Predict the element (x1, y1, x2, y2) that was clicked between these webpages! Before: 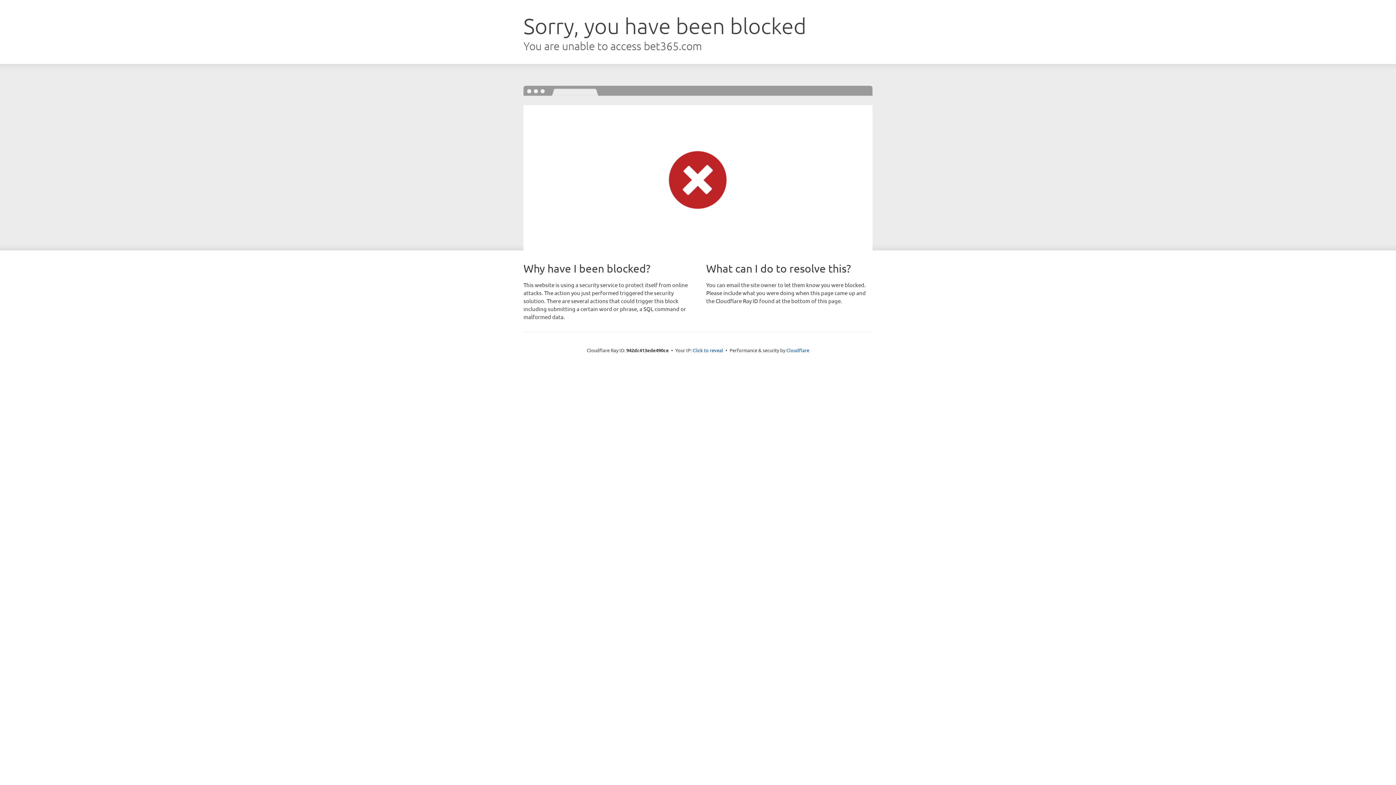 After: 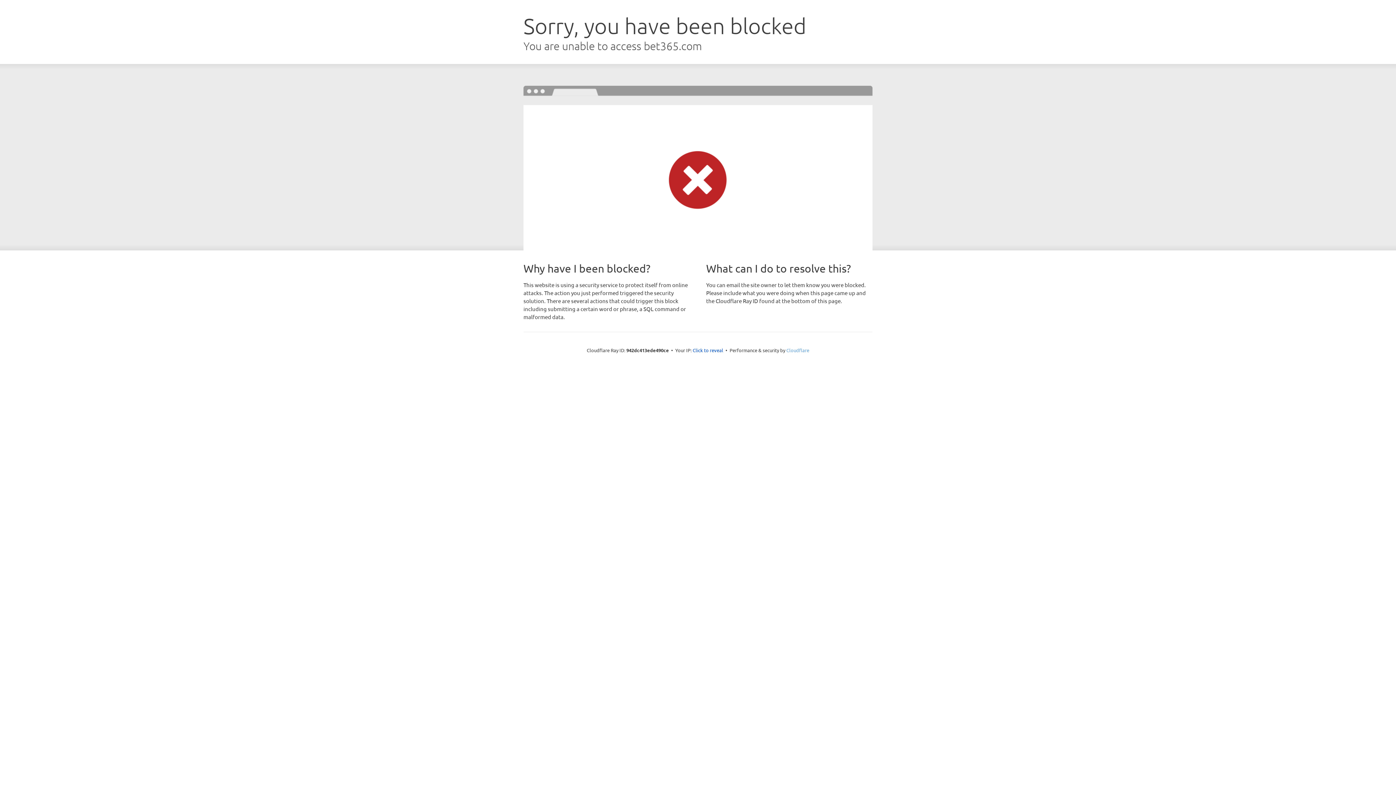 Action: bbox: (786, 347, 809, 353) label: Cloudflare